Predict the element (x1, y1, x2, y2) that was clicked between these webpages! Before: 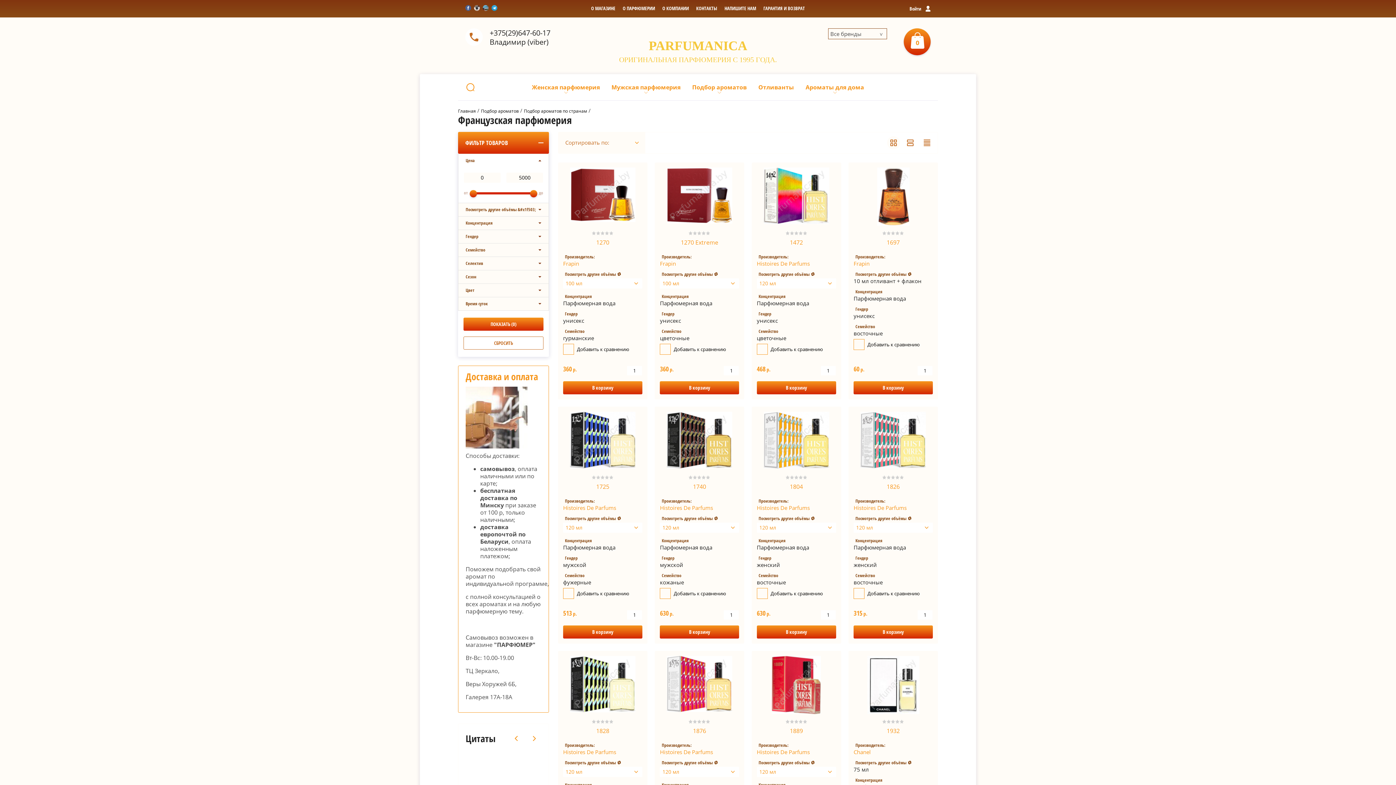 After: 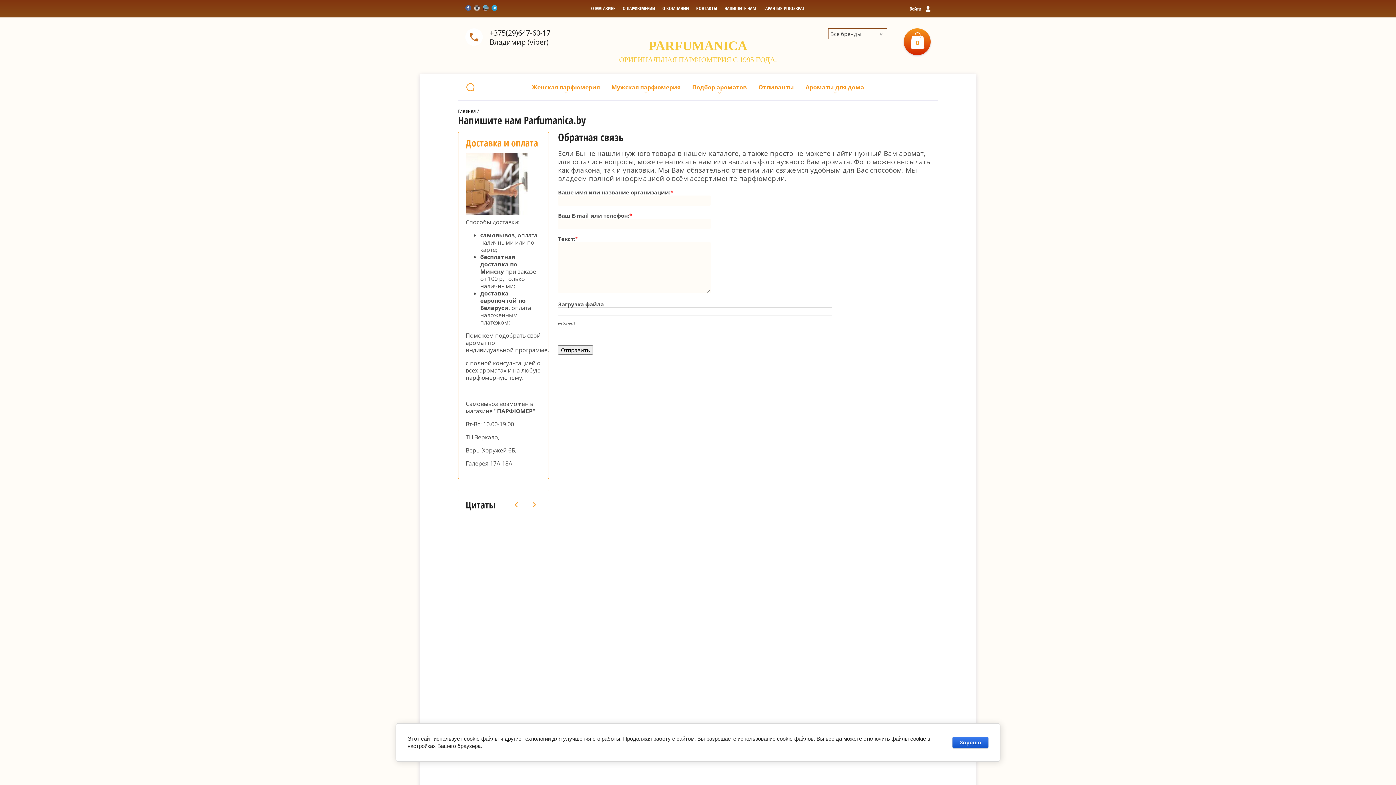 Action: bbox: (721, 0, 760, 17) label: НАПИШИТЕ НАМ